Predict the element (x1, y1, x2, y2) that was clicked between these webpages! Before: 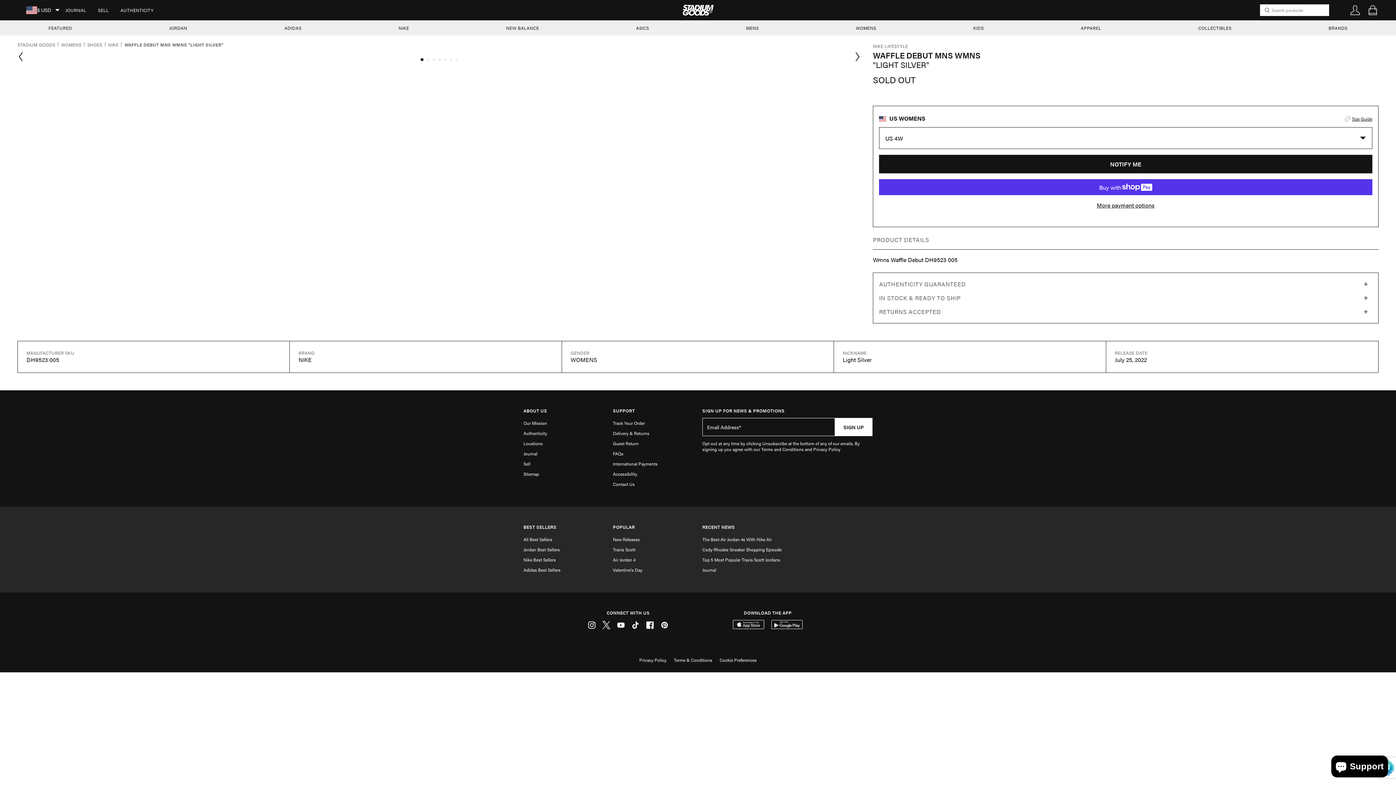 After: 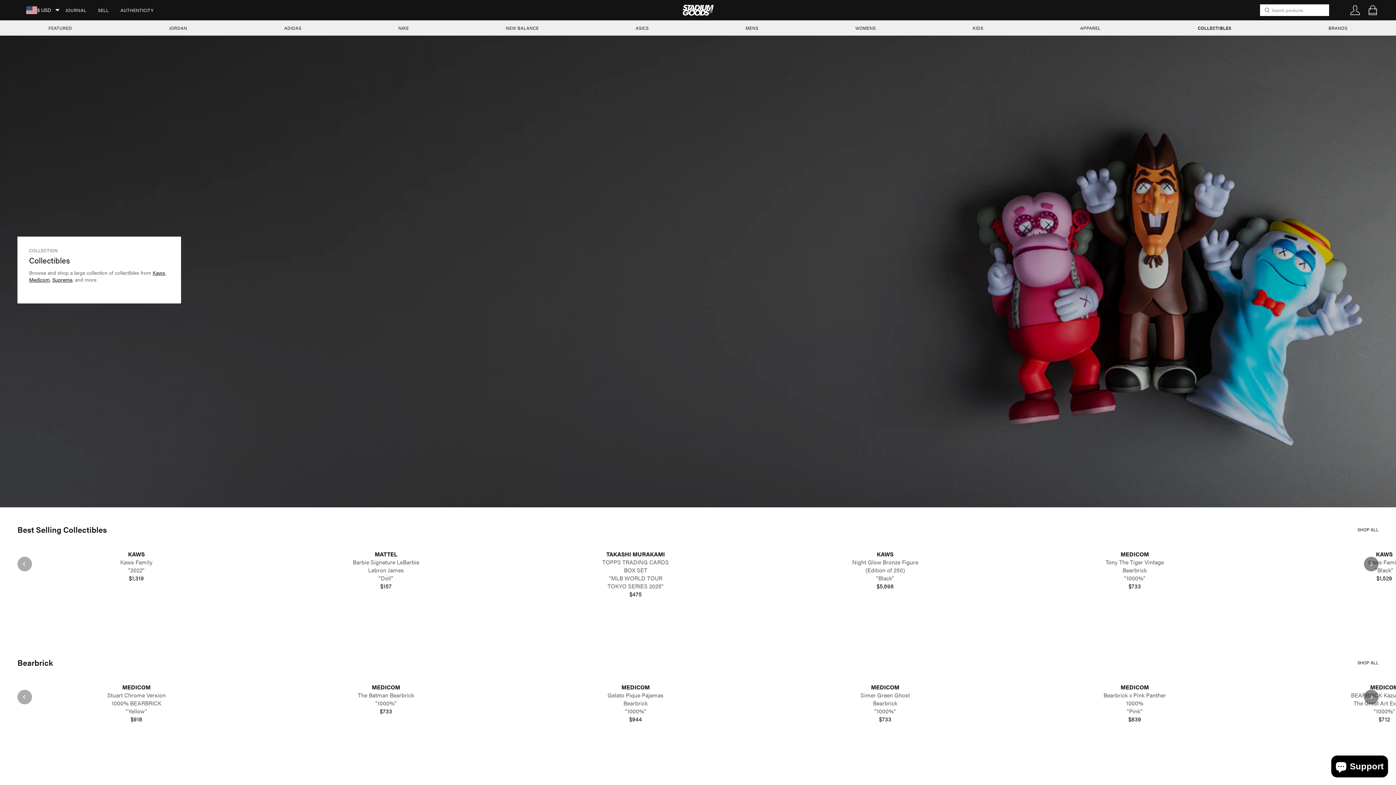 Action: bbox: (1187, 20, 1243, 35) label: COLLECTIBLES